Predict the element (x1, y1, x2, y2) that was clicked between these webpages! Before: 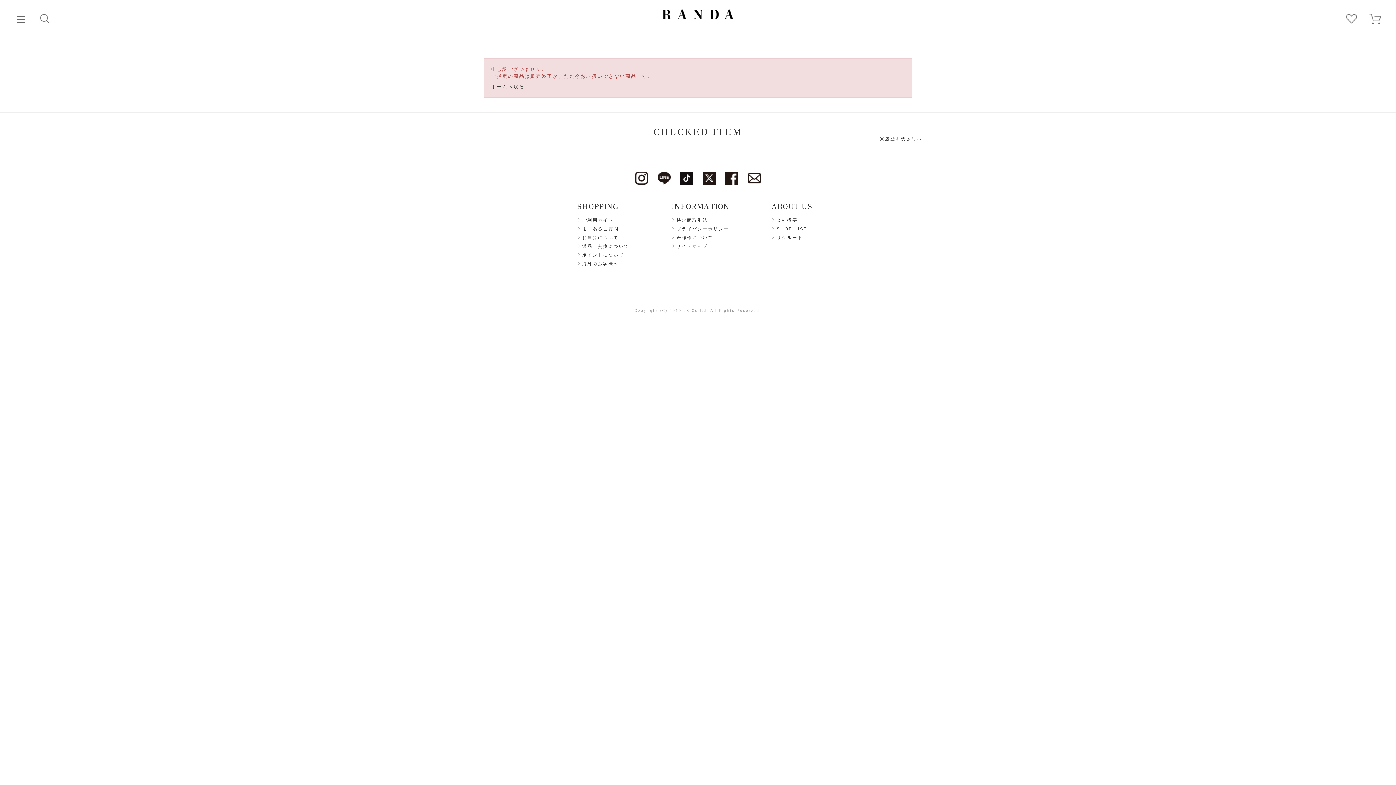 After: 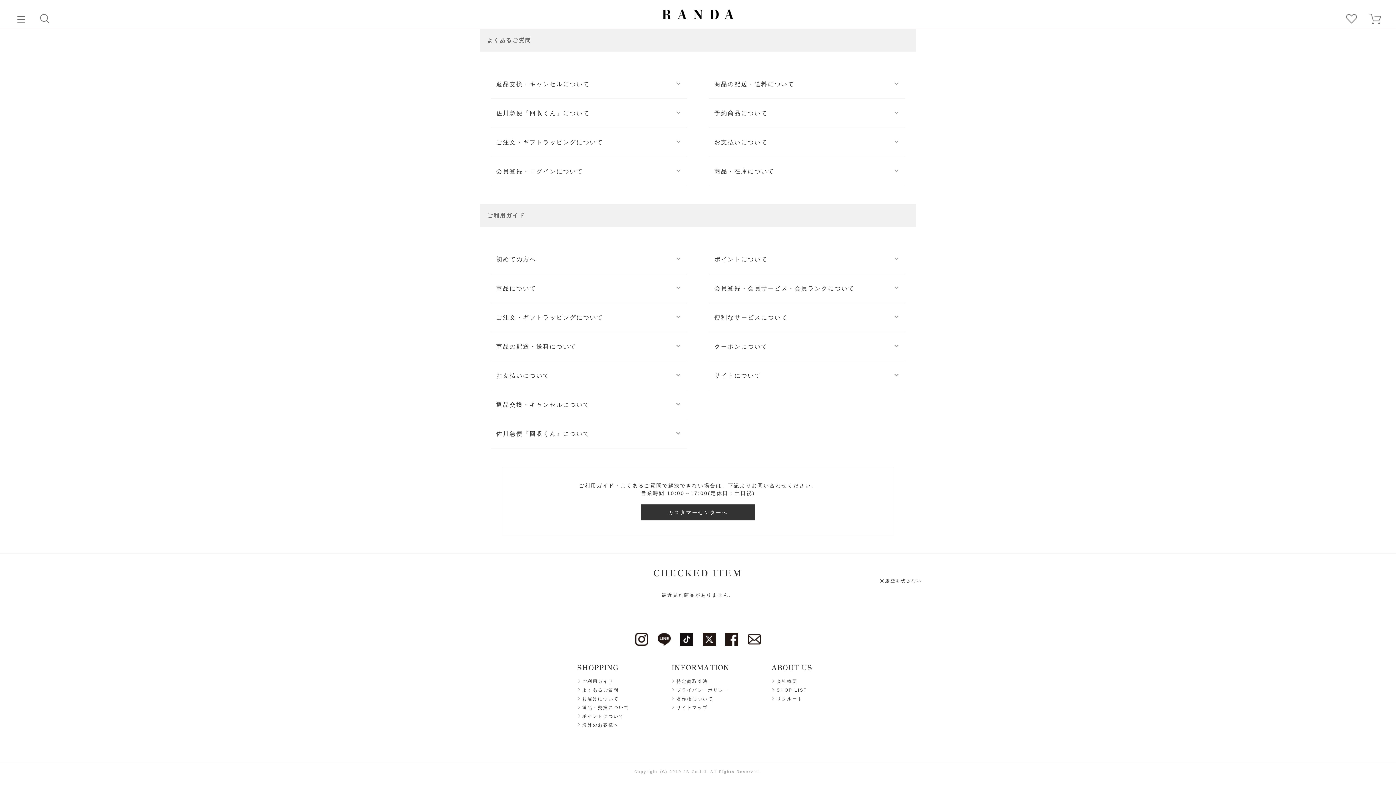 Action: label: ご利用ガイド bbox: (577, 217, 613, 223)